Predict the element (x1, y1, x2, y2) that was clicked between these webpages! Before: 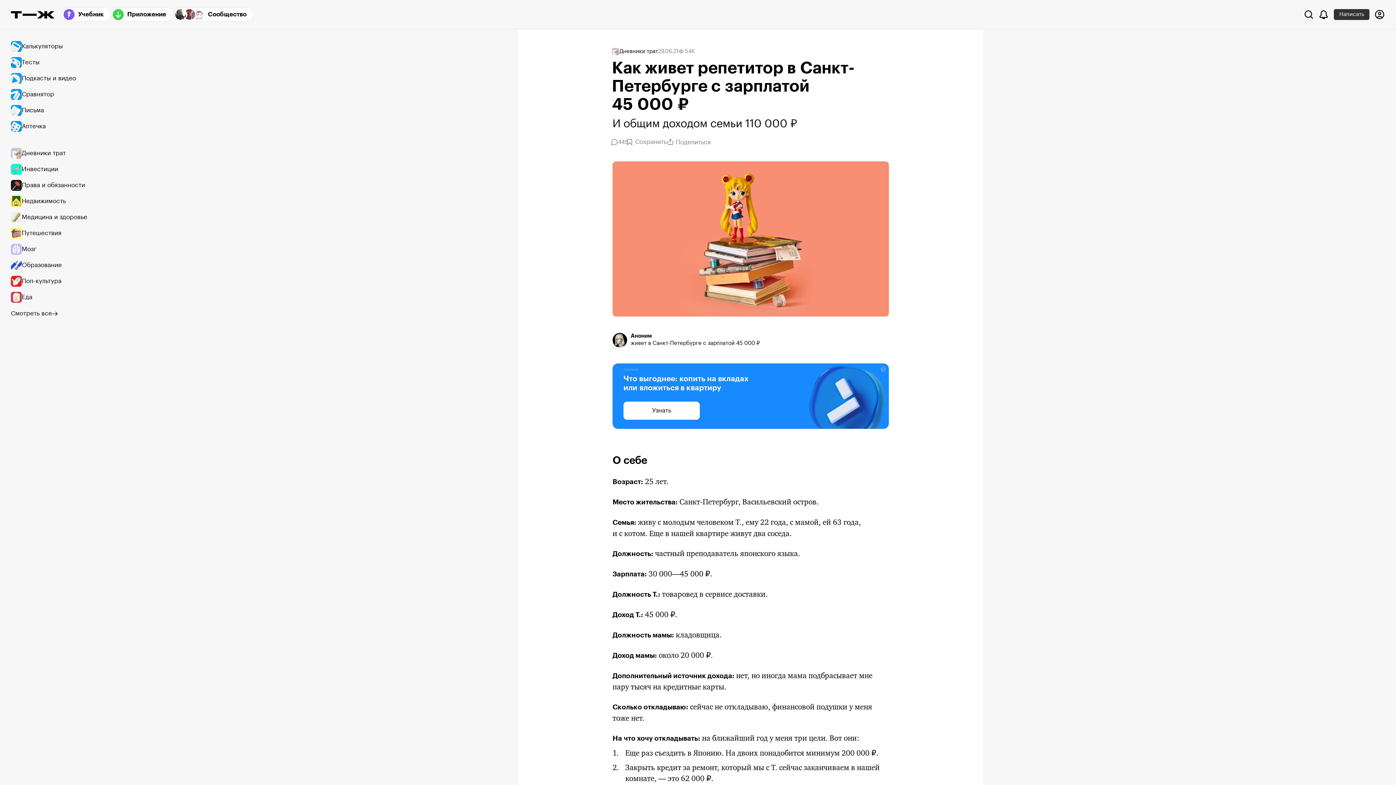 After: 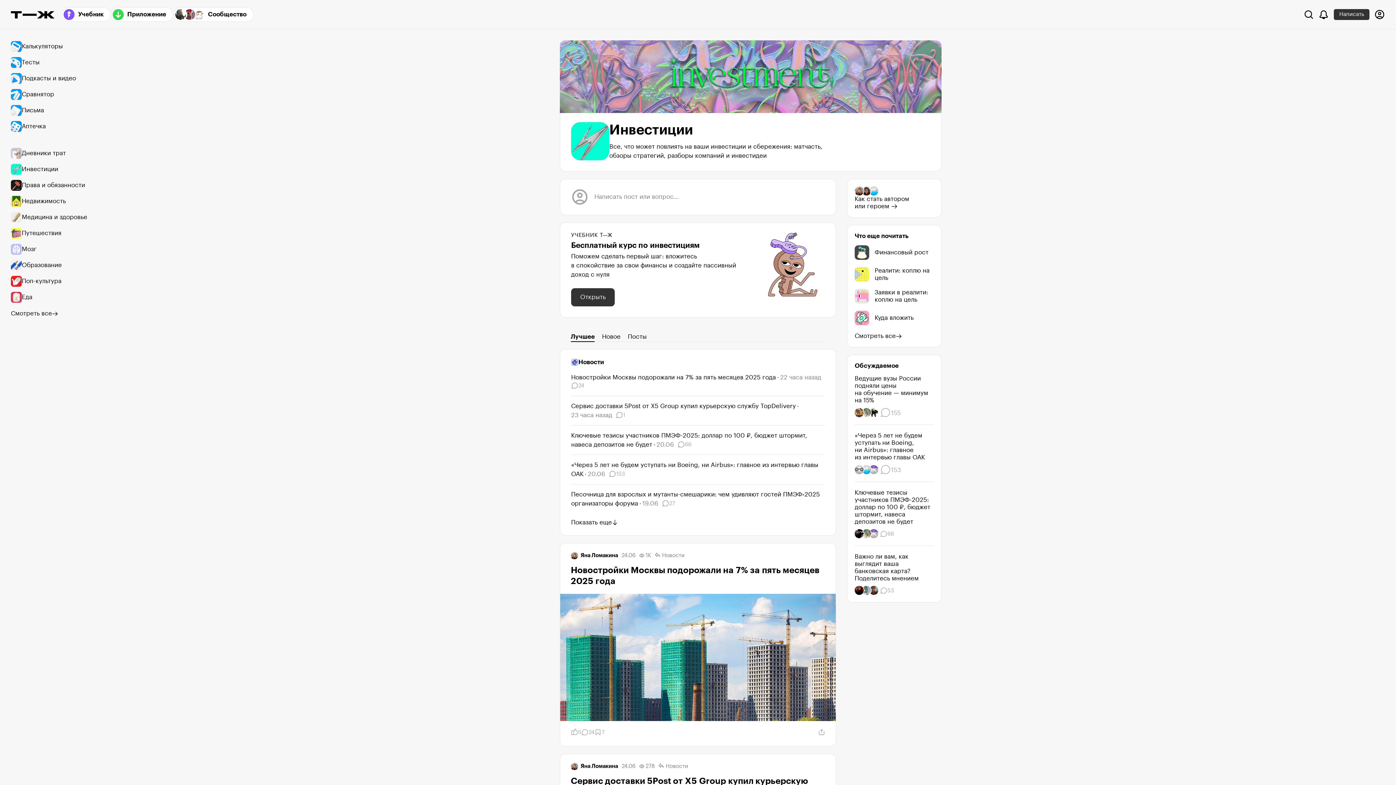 Action: label: Инвестиции bbox: (10, 161, 94, 177)